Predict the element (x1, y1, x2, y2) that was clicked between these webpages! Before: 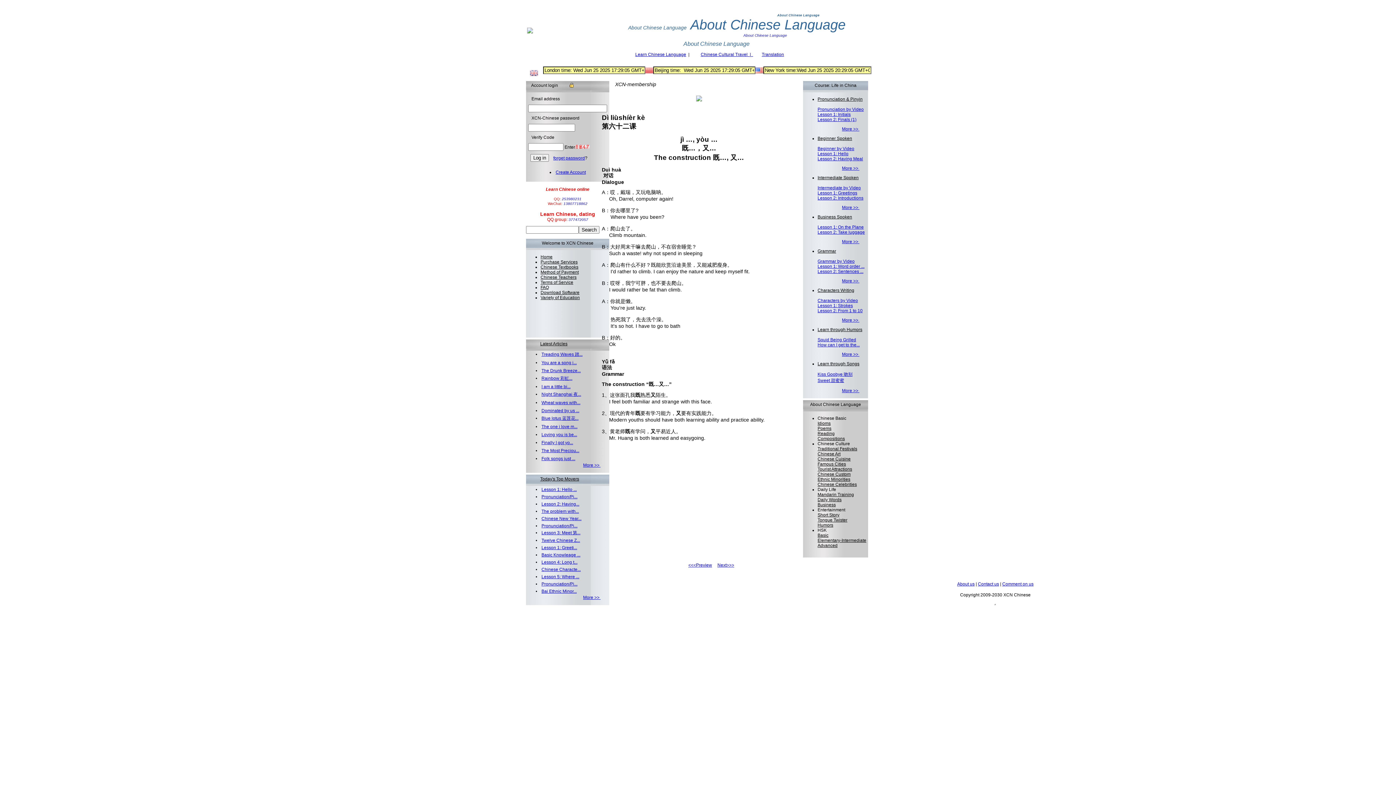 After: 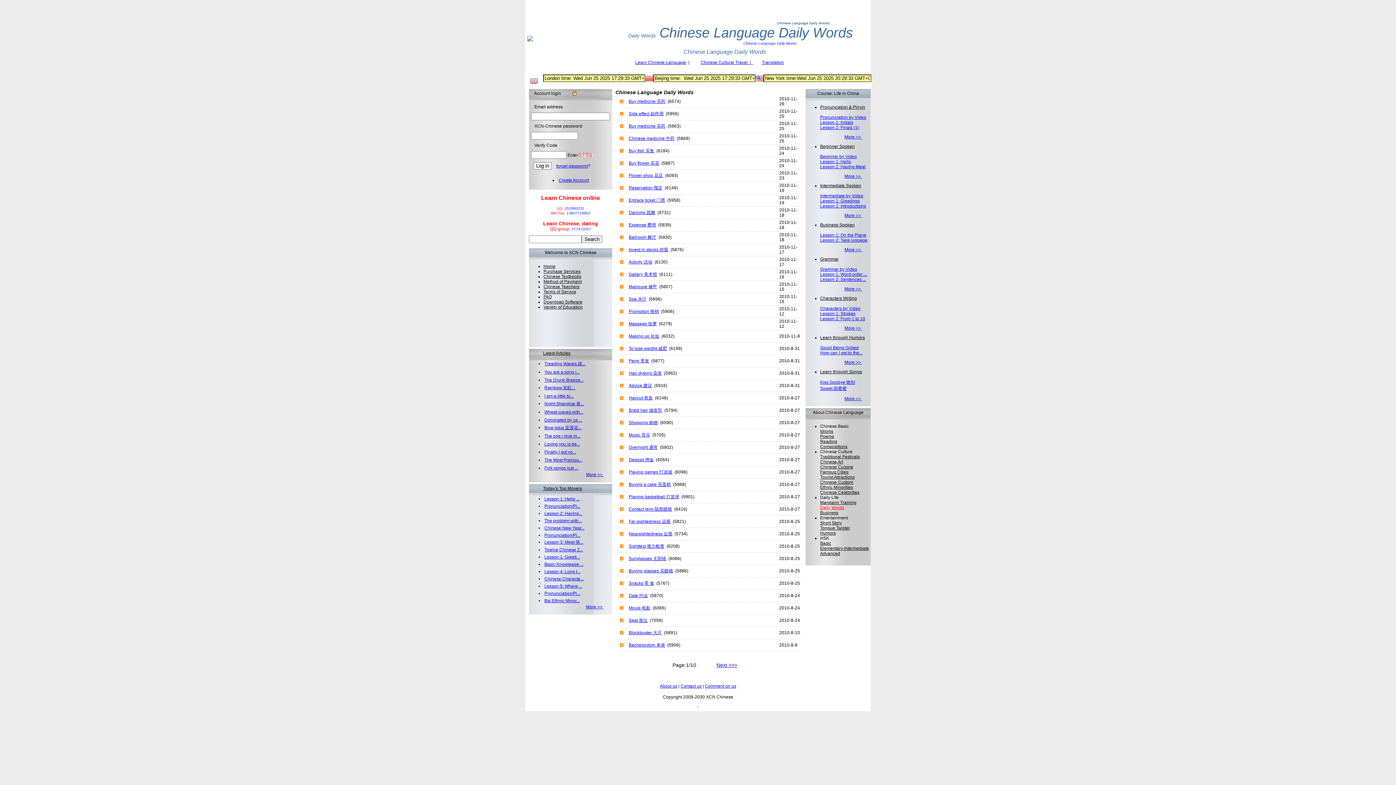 Action: bbox: (817, 497, 841, 502) label: Daily Words